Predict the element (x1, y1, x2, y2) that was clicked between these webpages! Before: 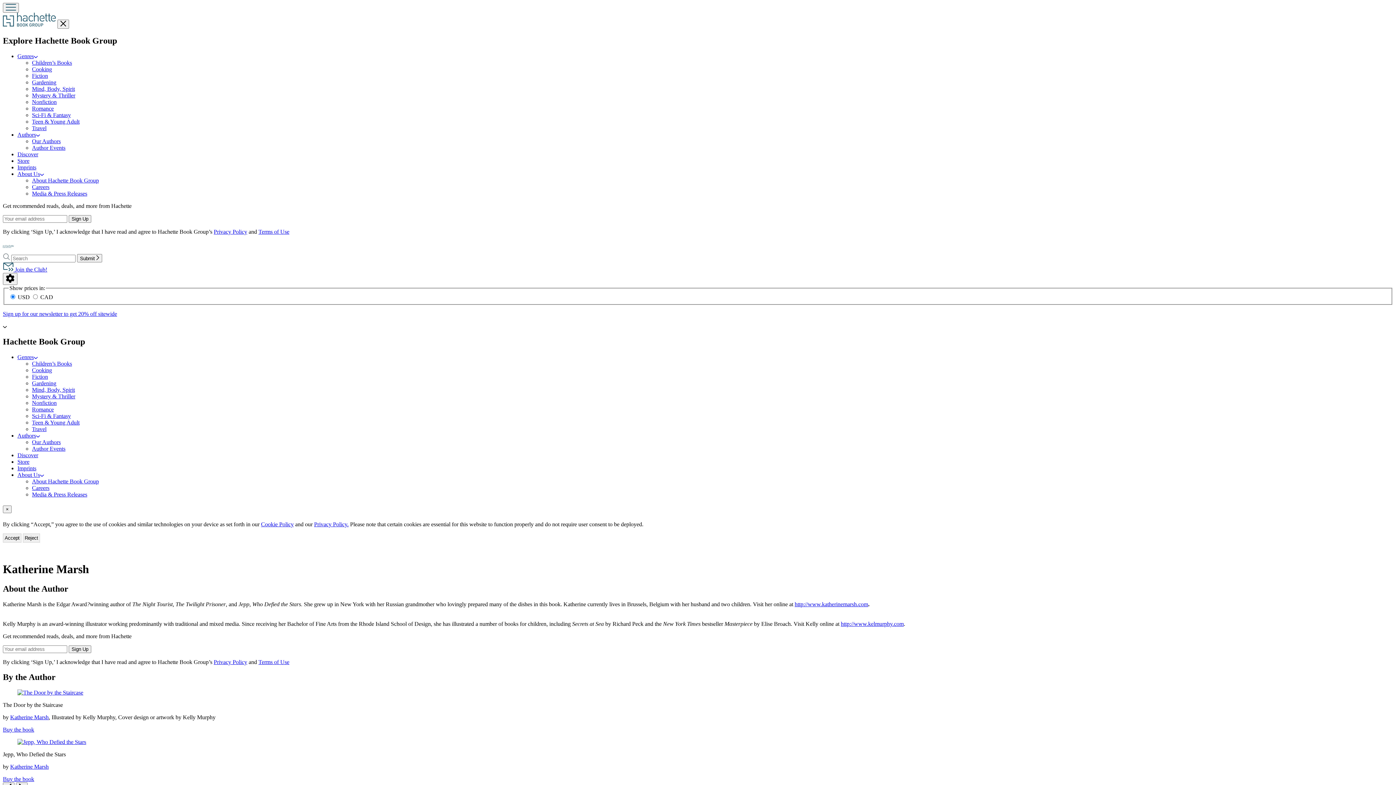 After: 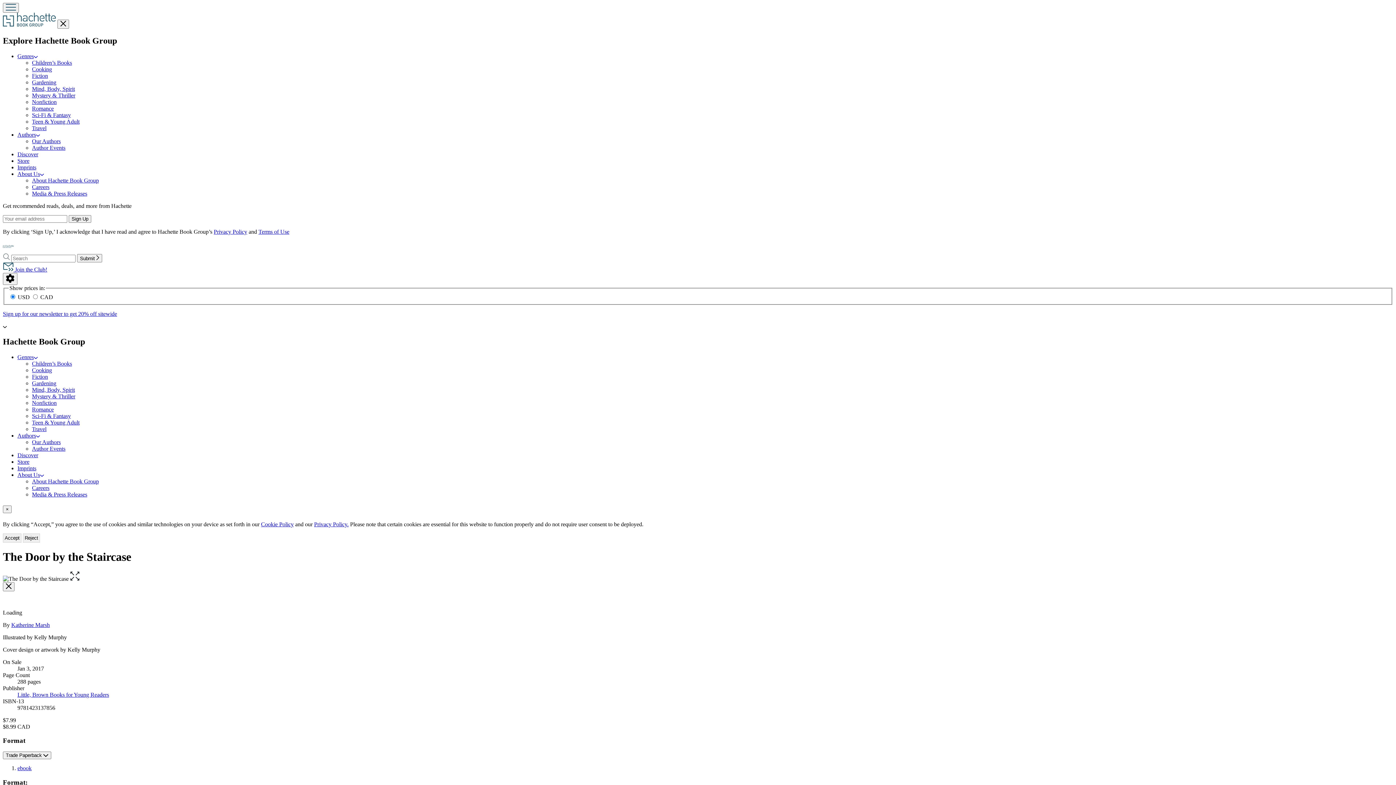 Action: bbox: (2, 727, 34, 733) label: The Door by the Staircase